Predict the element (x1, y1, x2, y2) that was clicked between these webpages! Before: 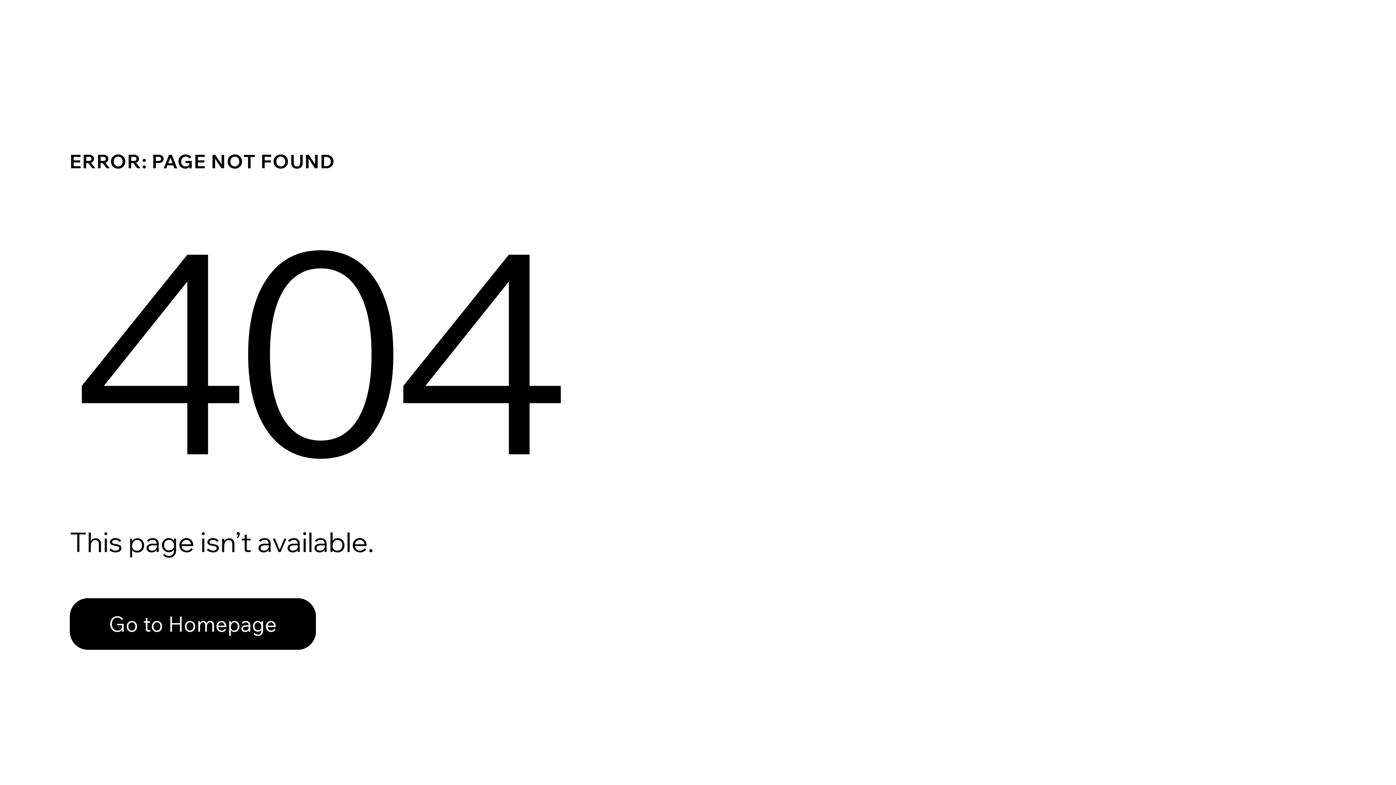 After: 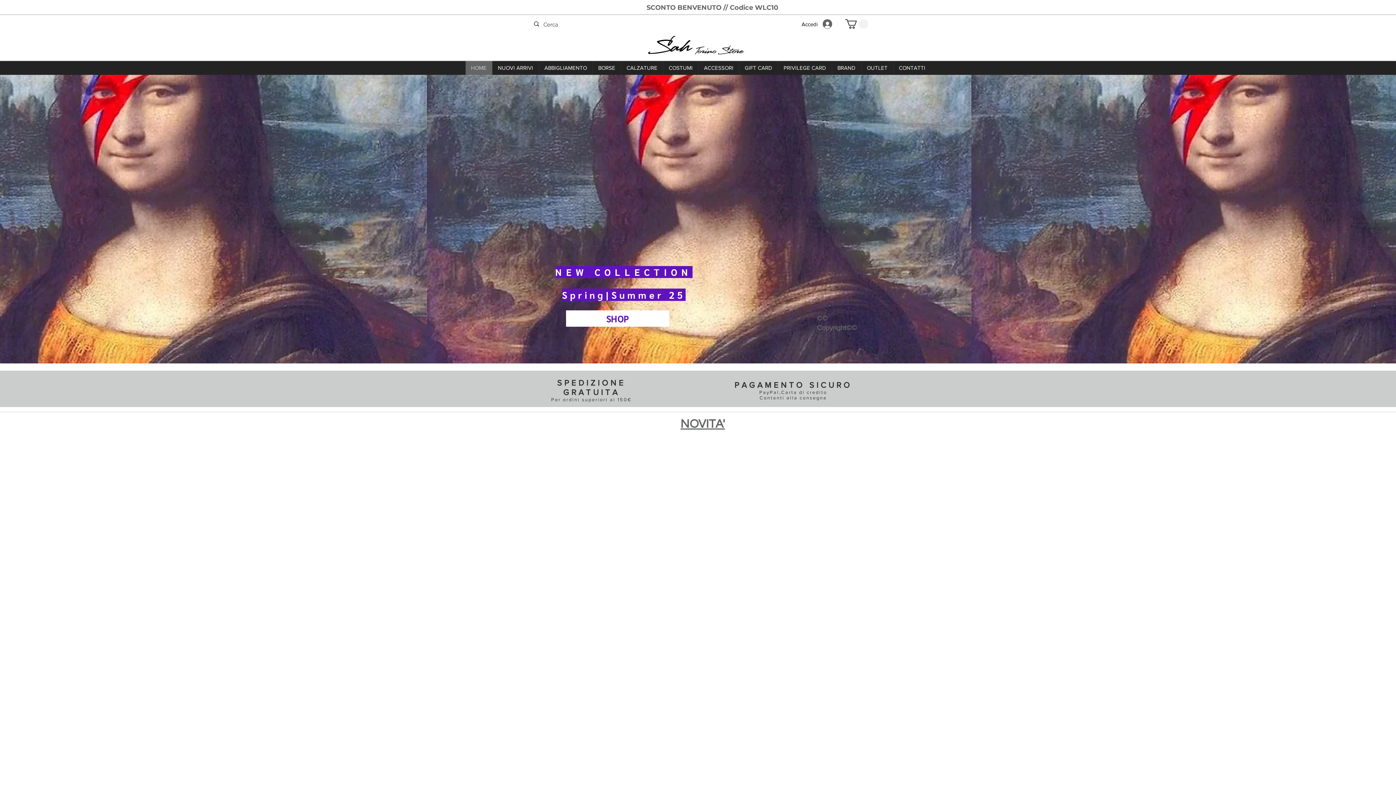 Action: label: Go to Homepage bbox: (69, 598, 316, 650)